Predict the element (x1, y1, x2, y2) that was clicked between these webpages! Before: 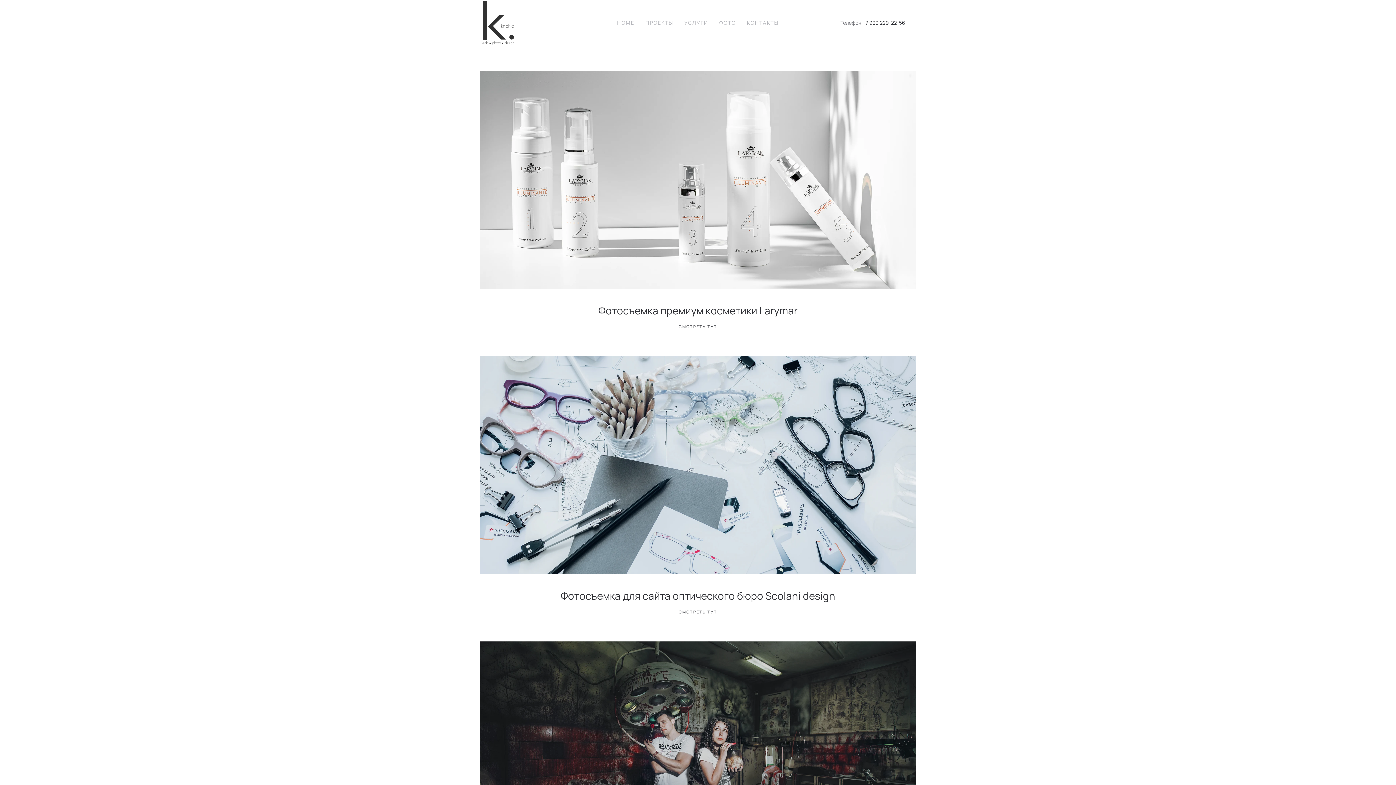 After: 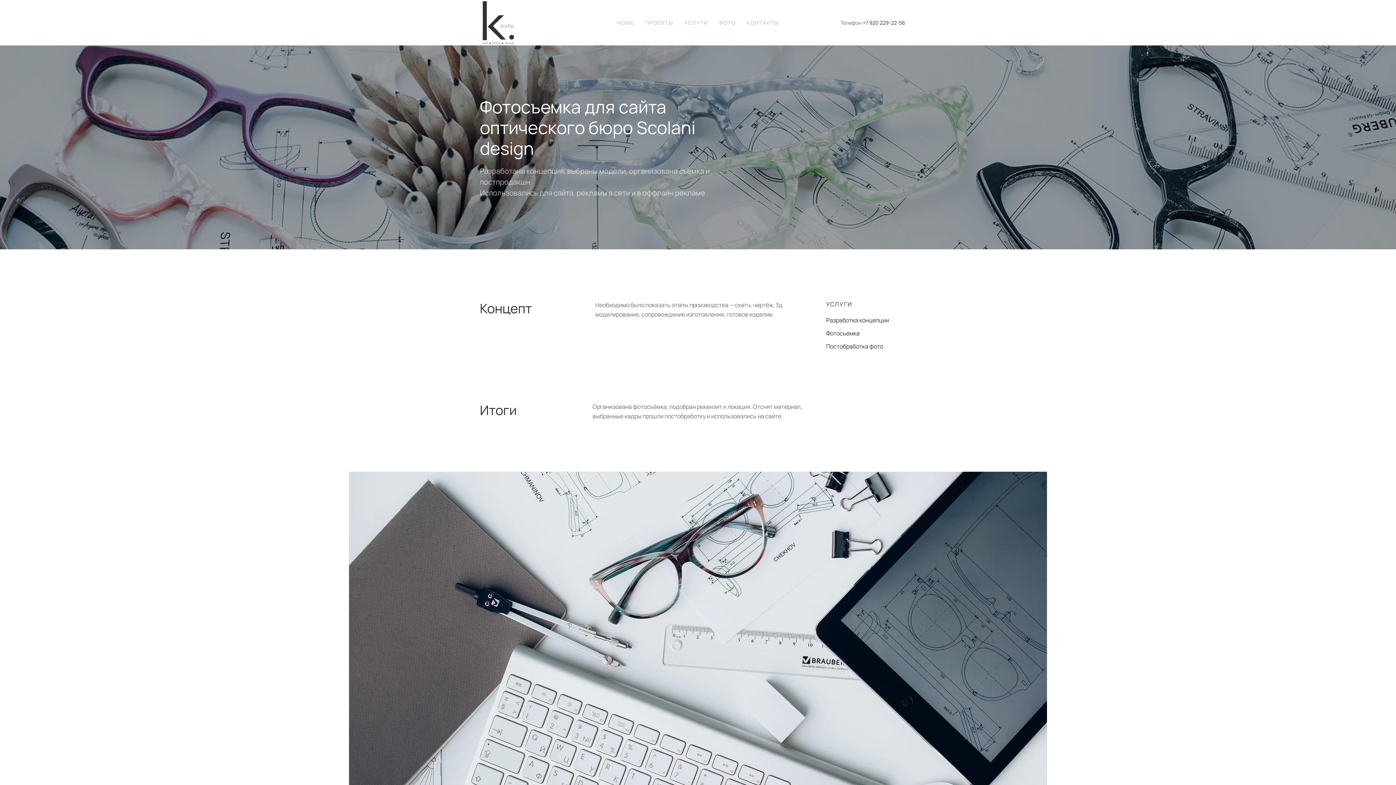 Action: label: Фотосъемка для сайта оптического бюро Scolani design bbox: (560, 589, 835, 602)